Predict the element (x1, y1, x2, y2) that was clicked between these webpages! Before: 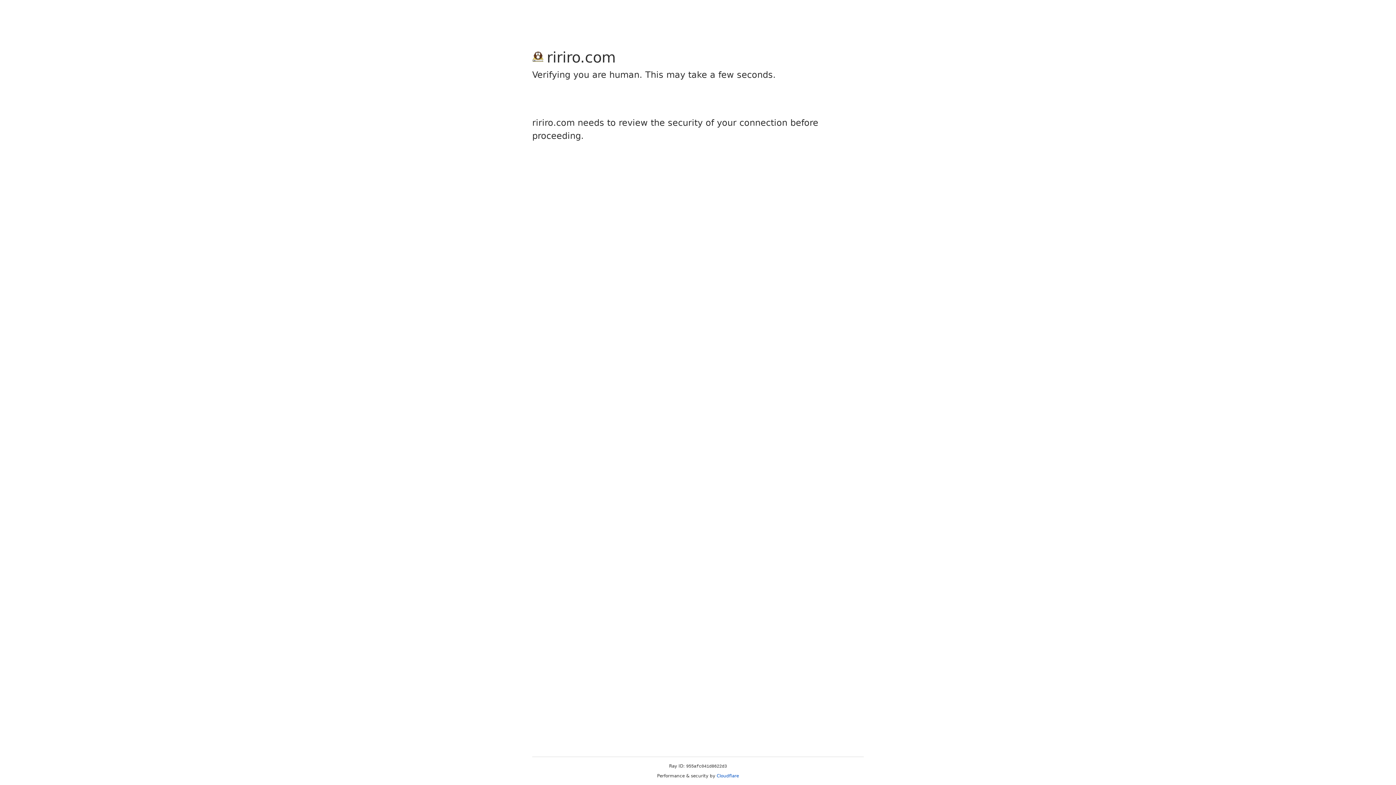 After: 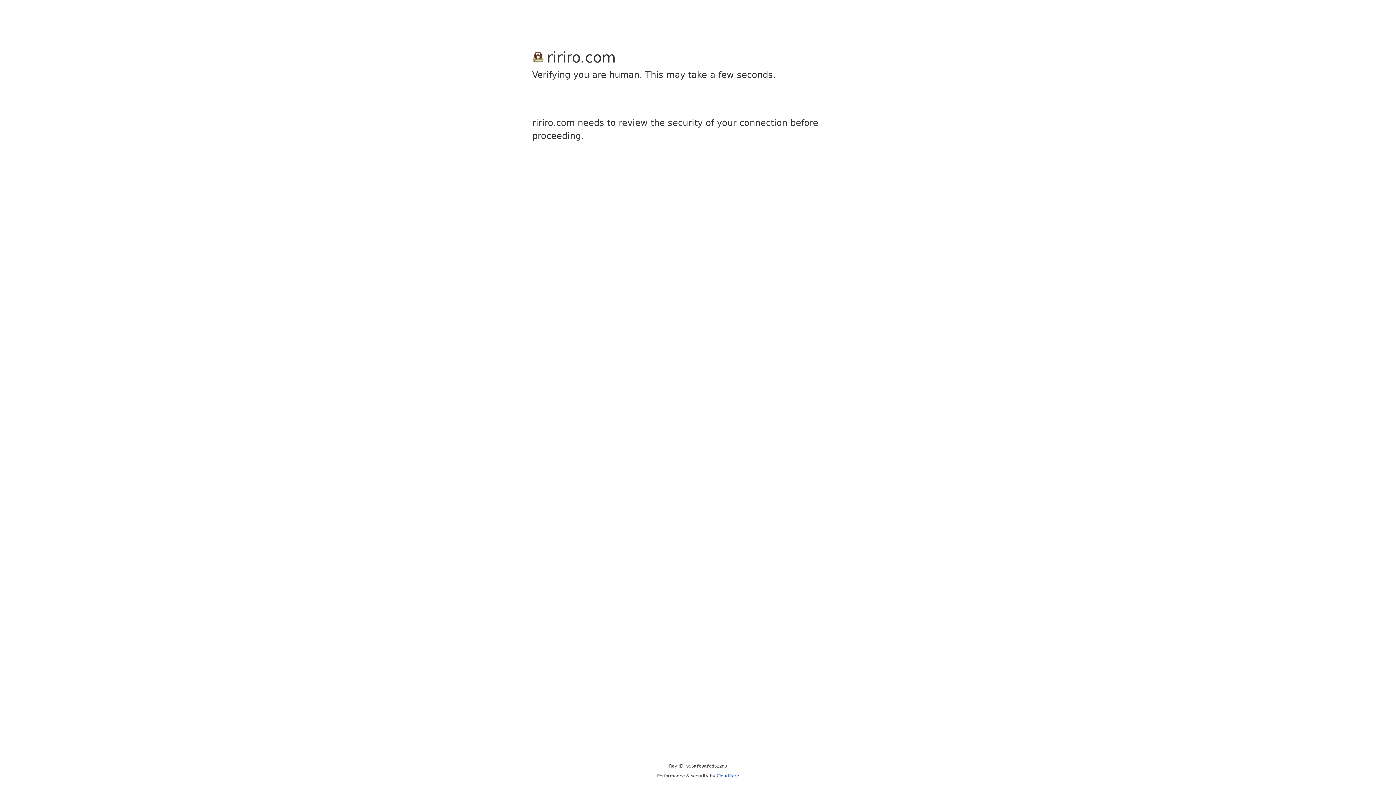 Action: label: Cloudflare bbox: (716, 773, 739, 778)